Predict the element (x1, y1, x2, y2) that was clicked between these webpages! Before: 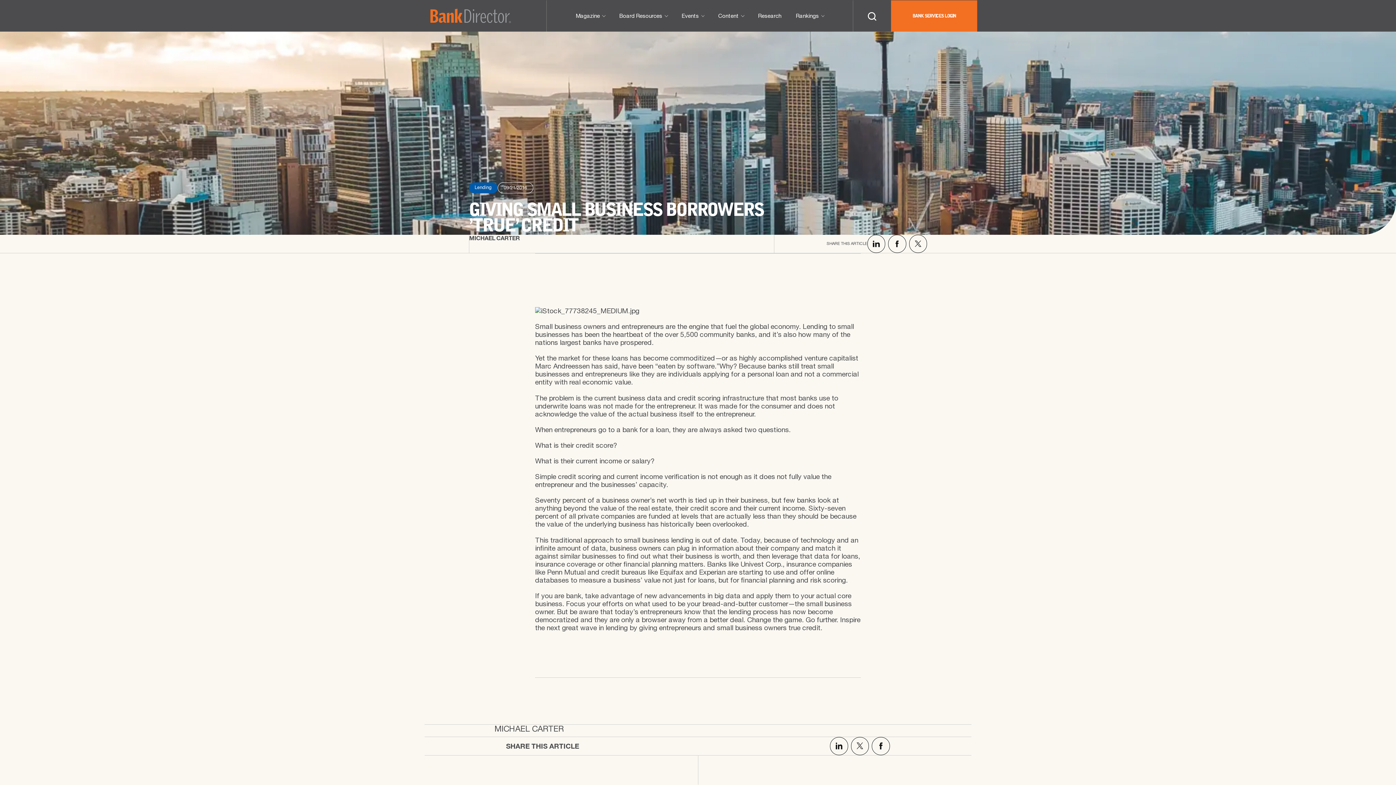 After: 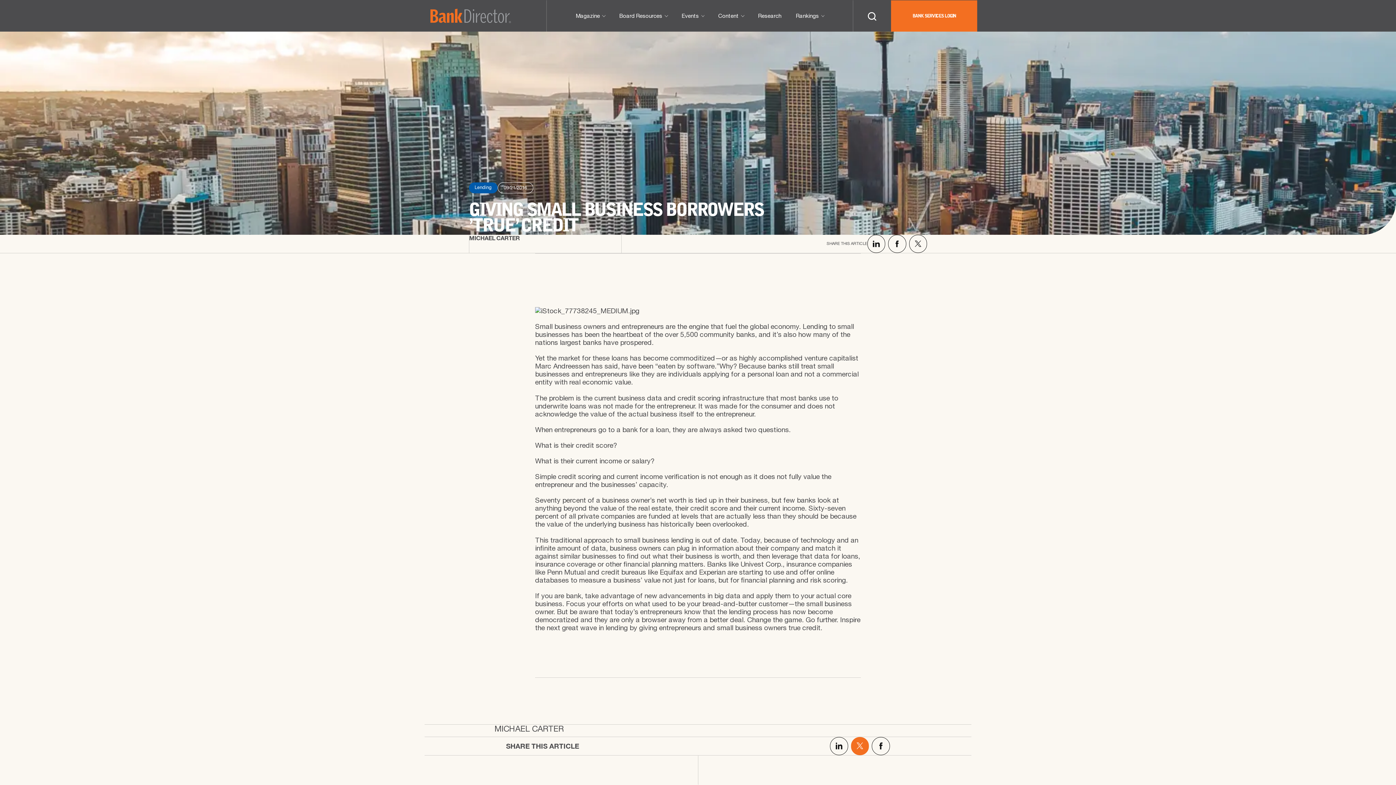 Action: bbox: (851, 737, 869, 755)